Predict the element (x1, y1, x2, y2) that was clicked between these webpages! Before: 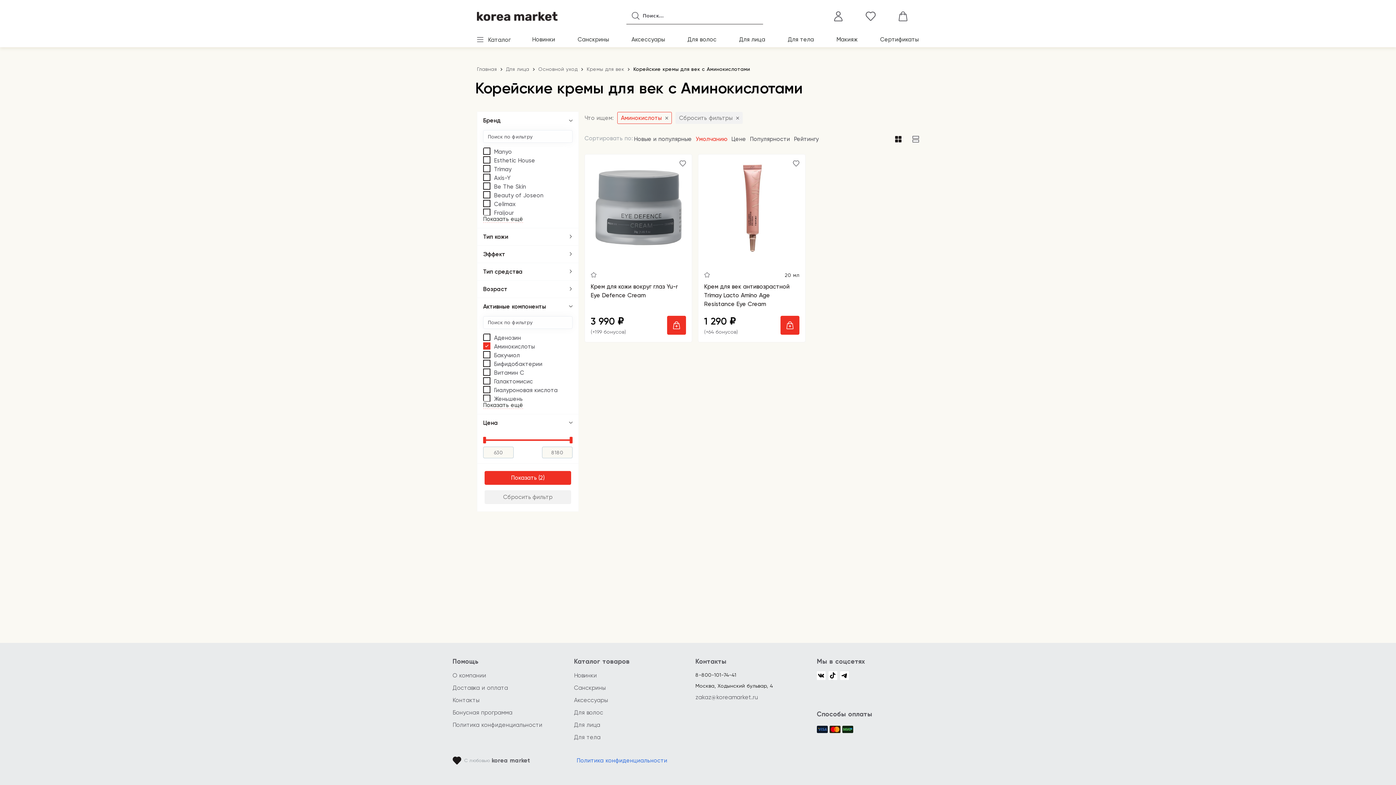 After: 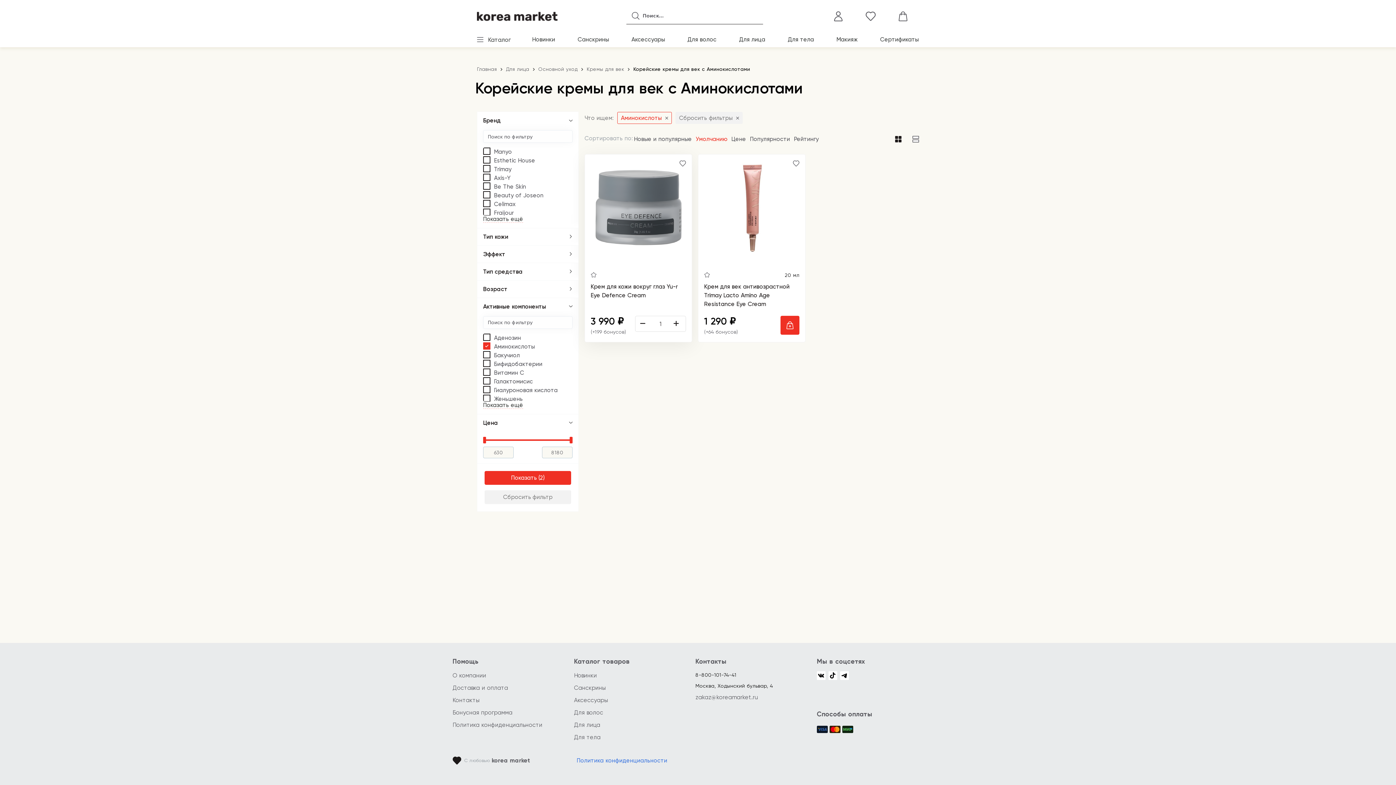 Action: bbox: (667, 316, 686, 334)